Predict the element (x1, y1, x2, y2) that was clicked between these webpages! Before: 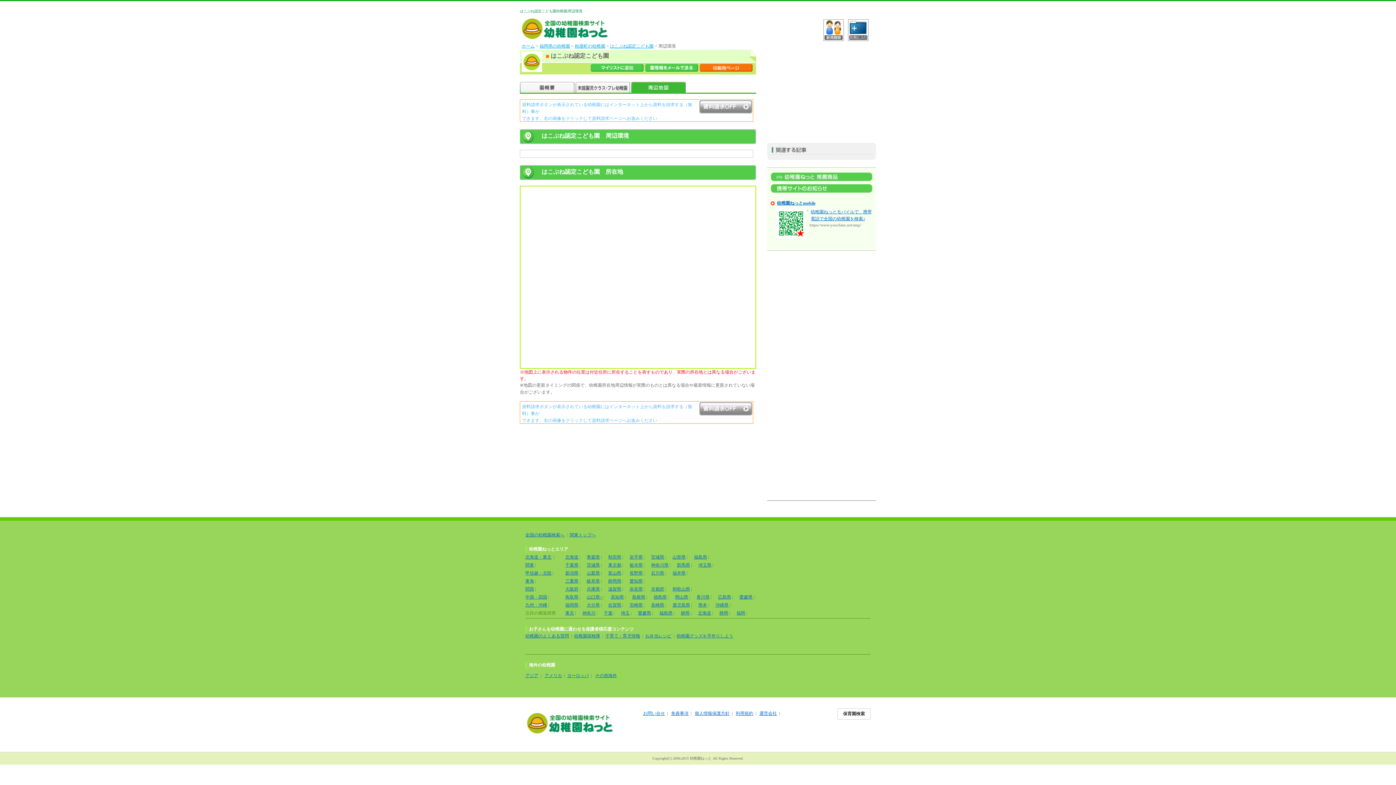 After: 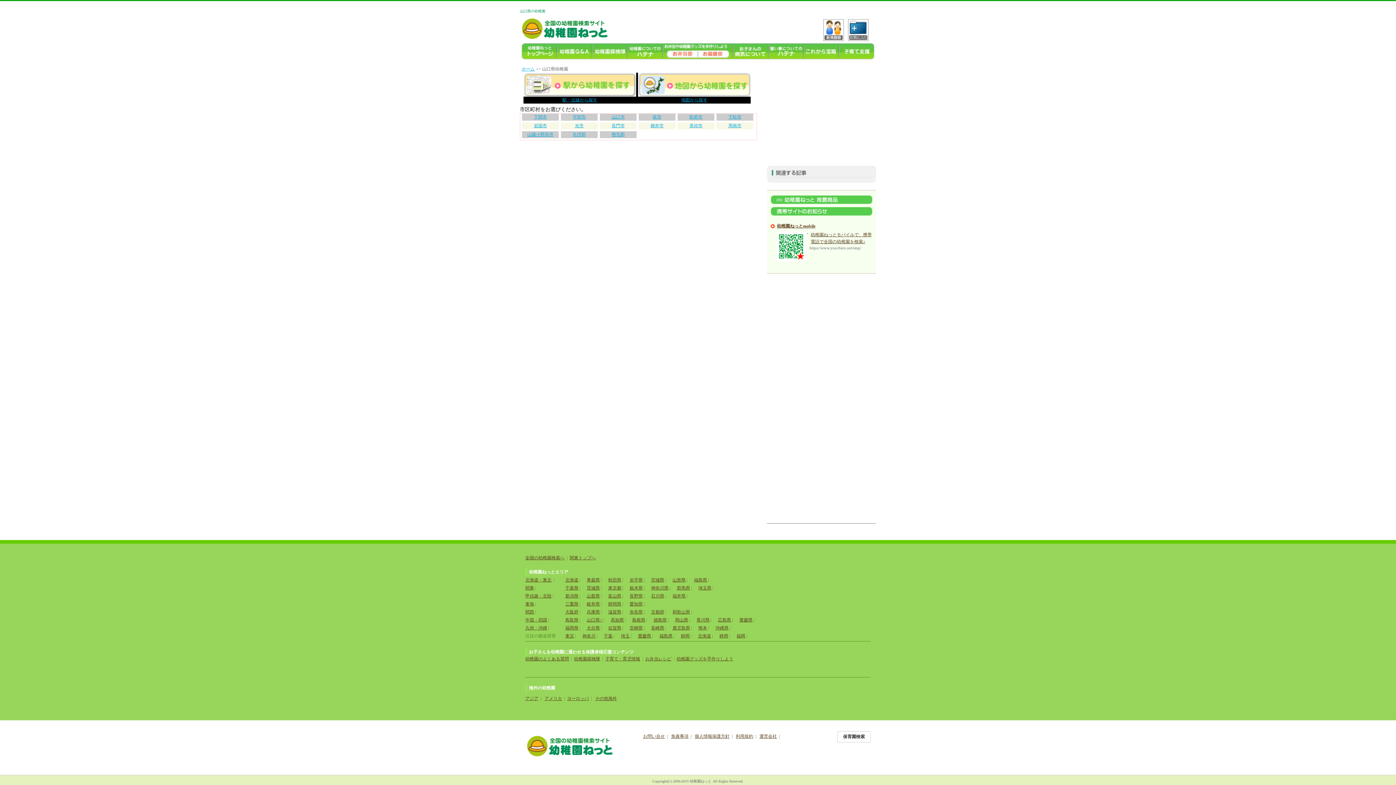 Action: label: 山口県< bbox: (586, 594, 602, 600)